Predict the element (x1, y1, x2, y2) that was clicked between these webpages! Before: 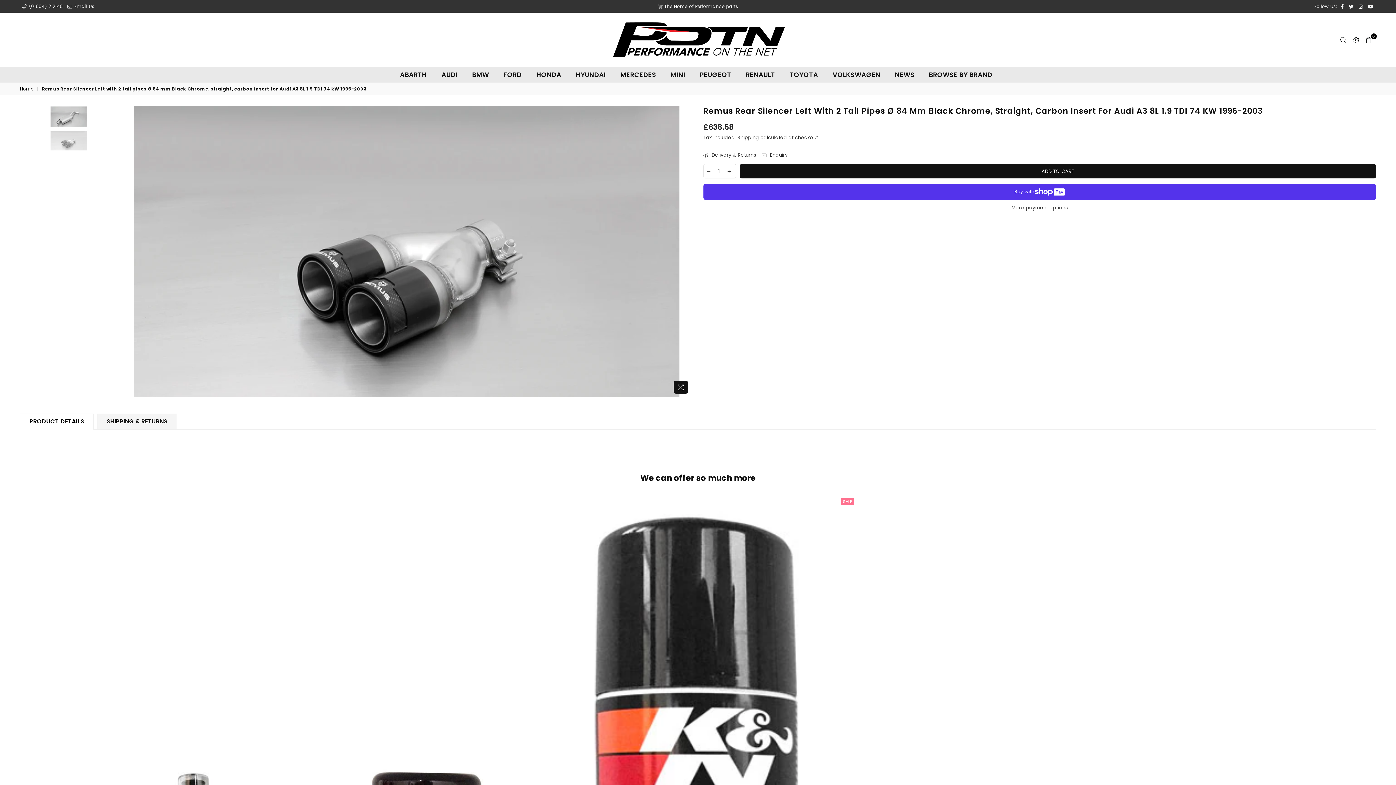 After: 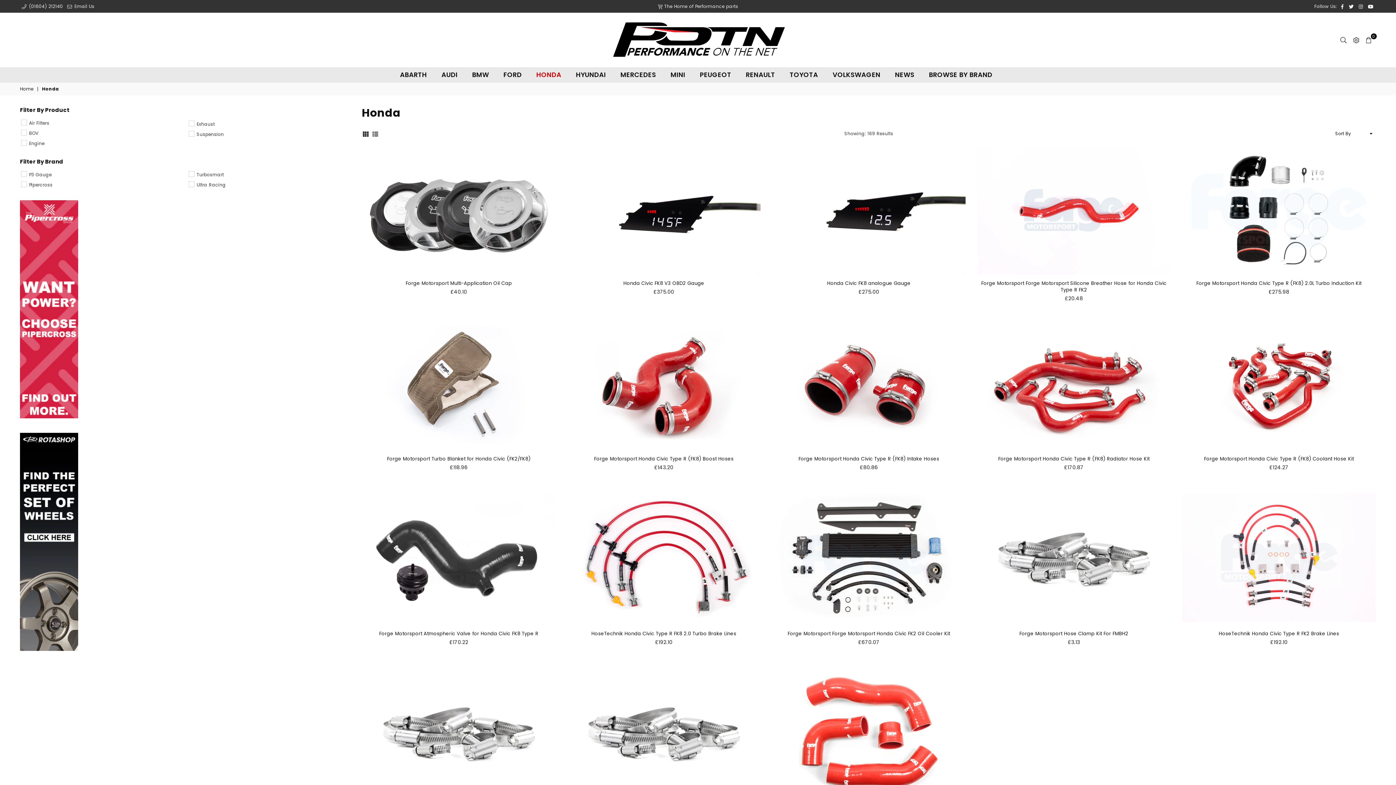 Action: label: HONDA bbox: (531, 67, 566, 82)